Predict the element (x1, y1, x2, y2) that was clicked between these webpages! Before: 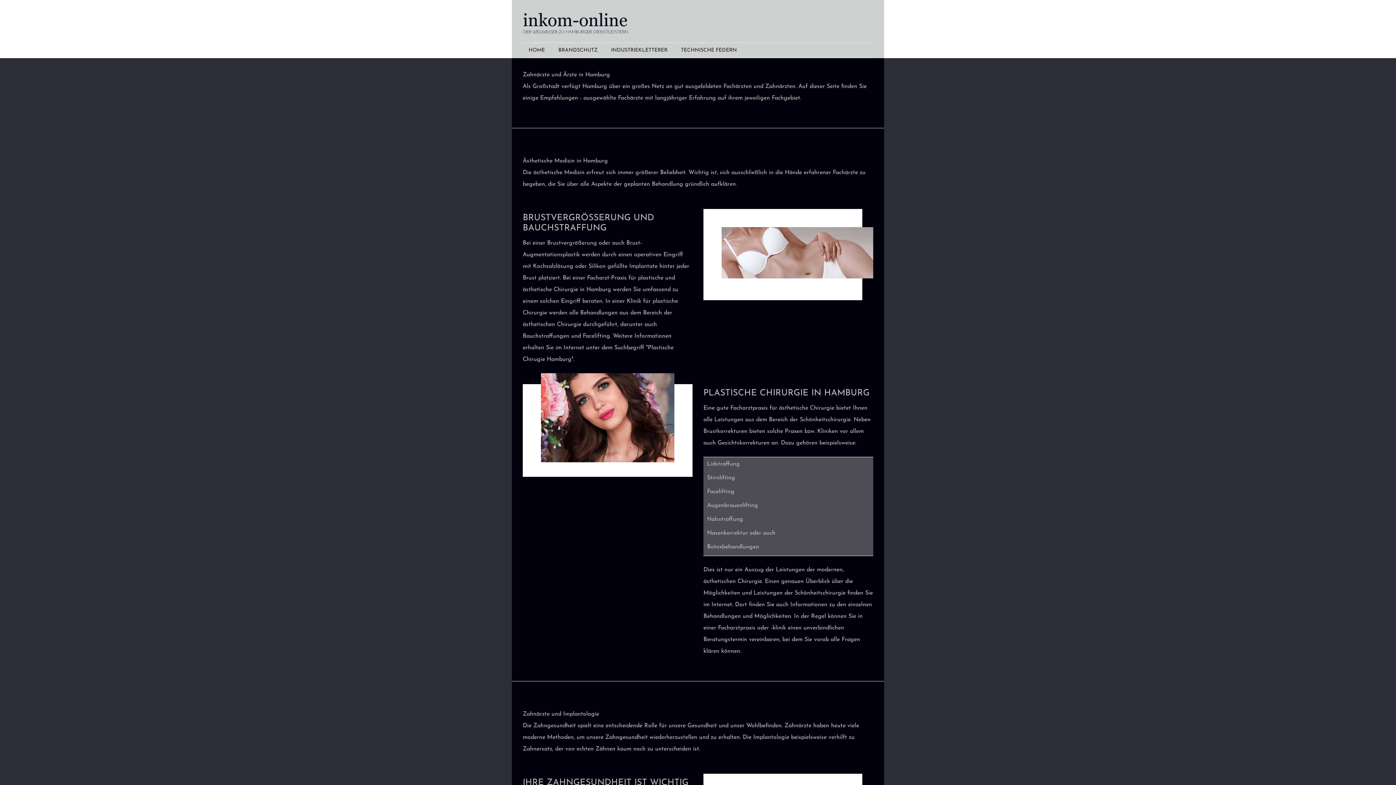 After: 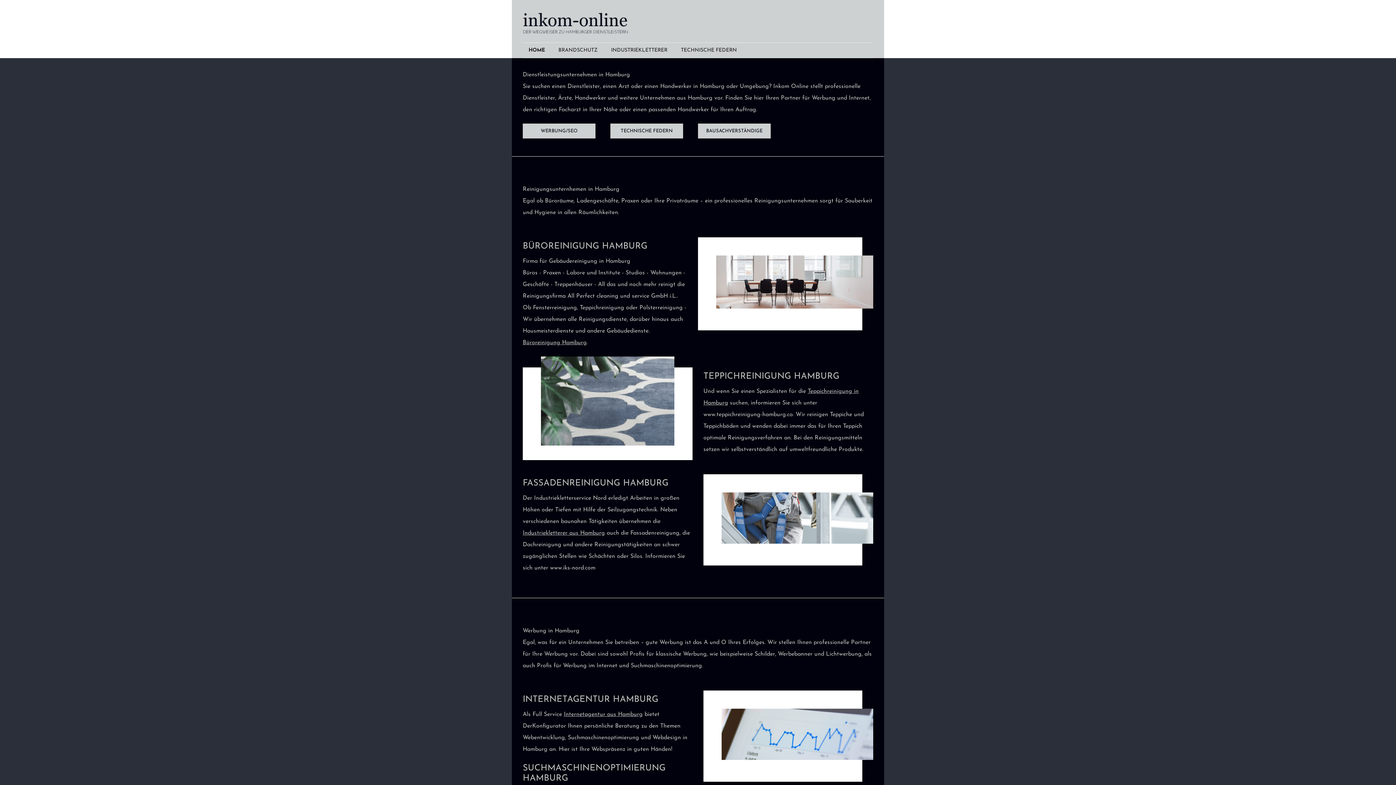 Action: bbox: (522, 10, 628, 38)